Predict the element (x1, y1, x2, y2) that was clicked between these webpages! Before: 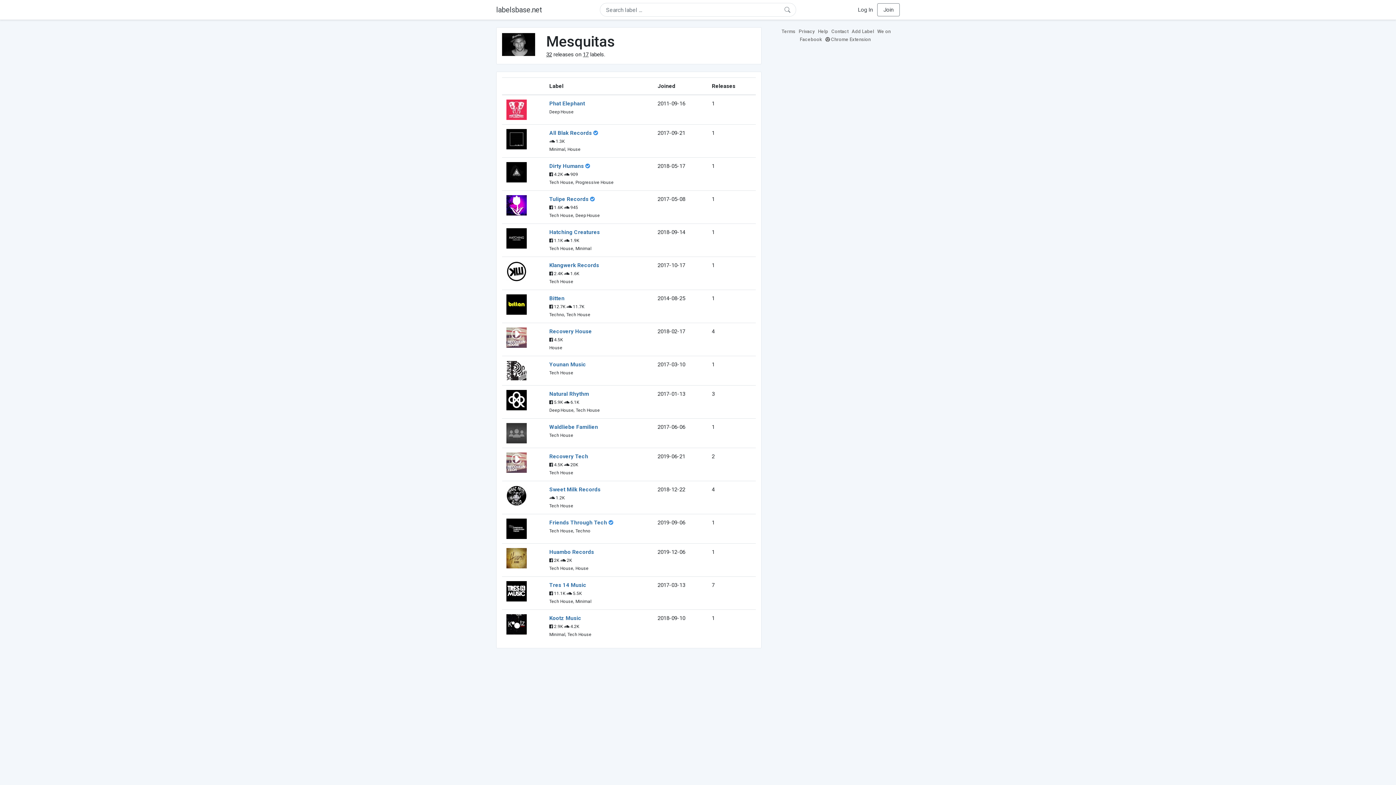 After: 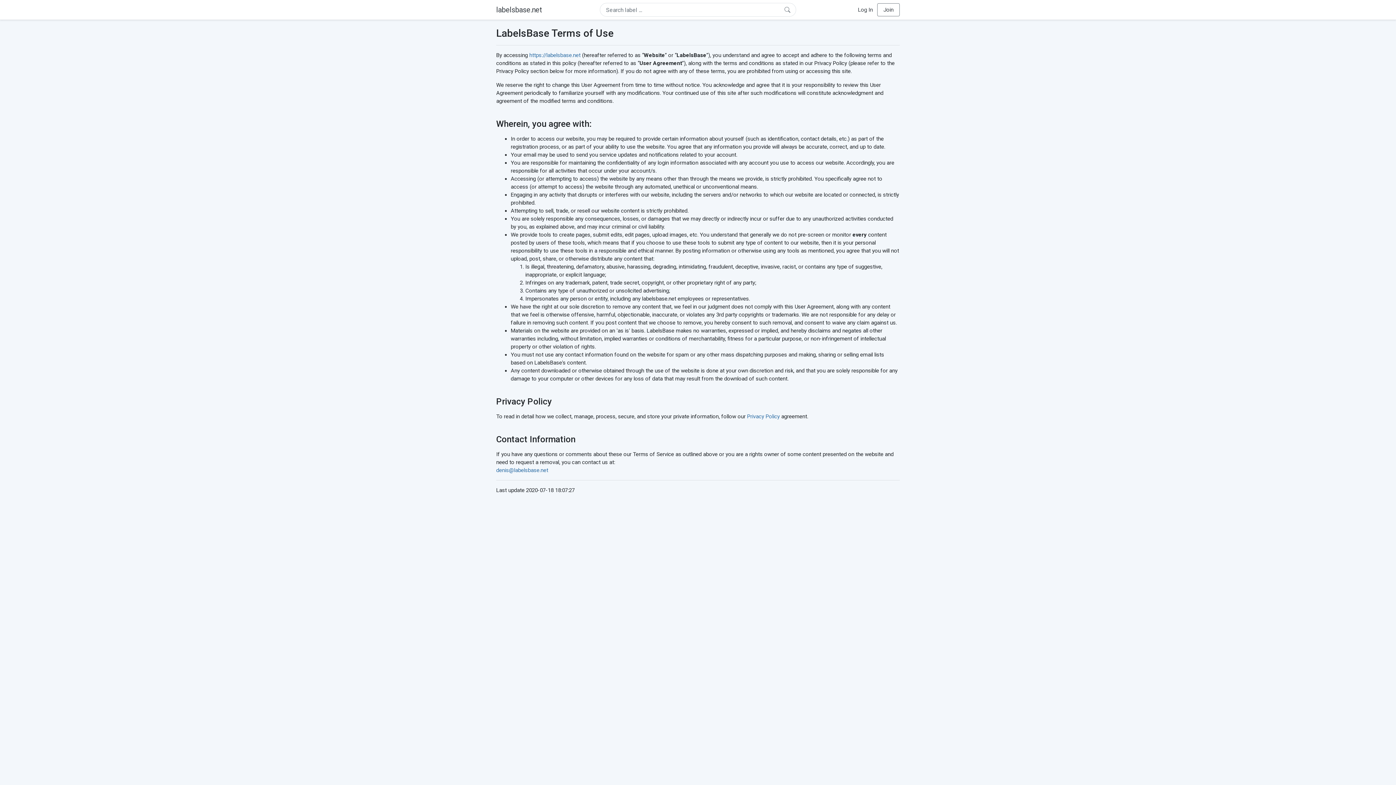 Action: bbox: (781, 28, 797, 34) label: Terms